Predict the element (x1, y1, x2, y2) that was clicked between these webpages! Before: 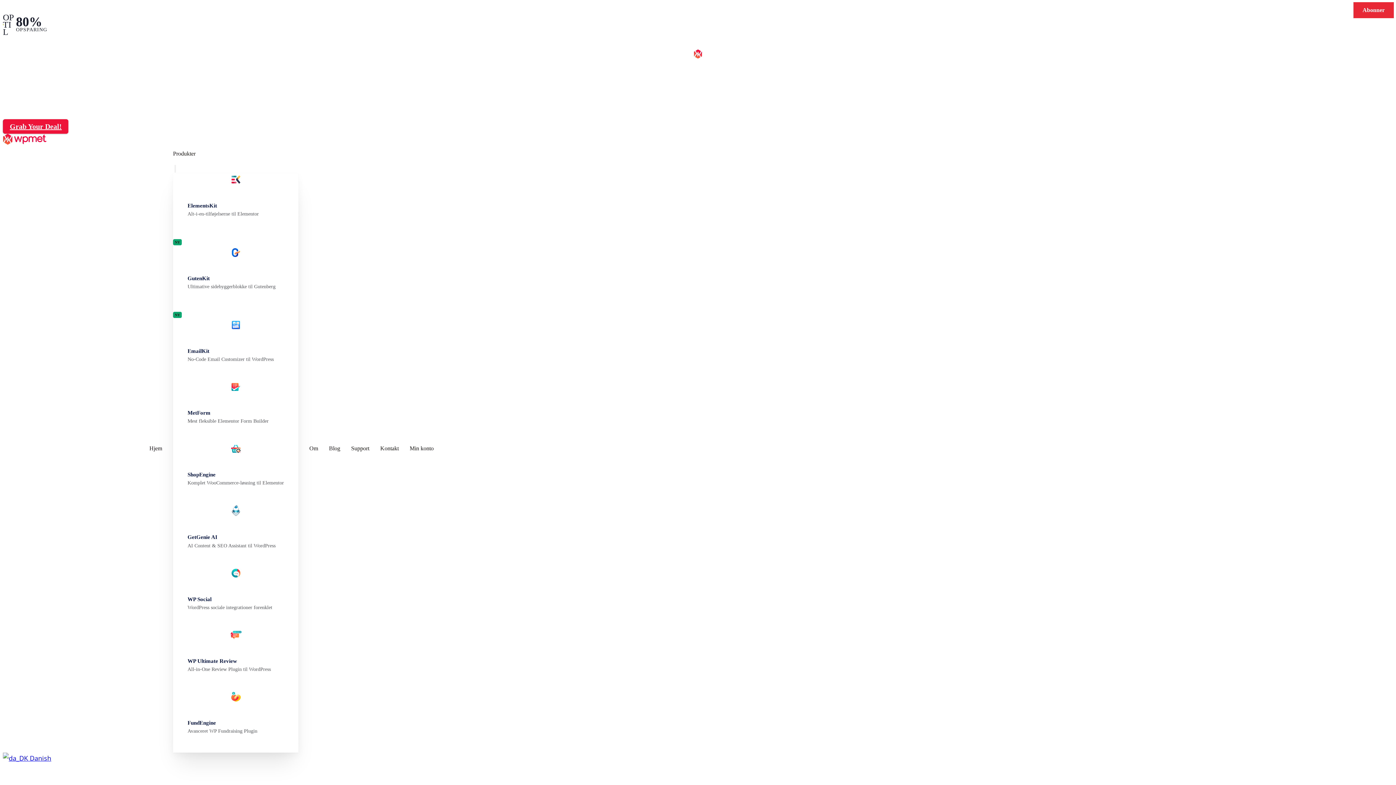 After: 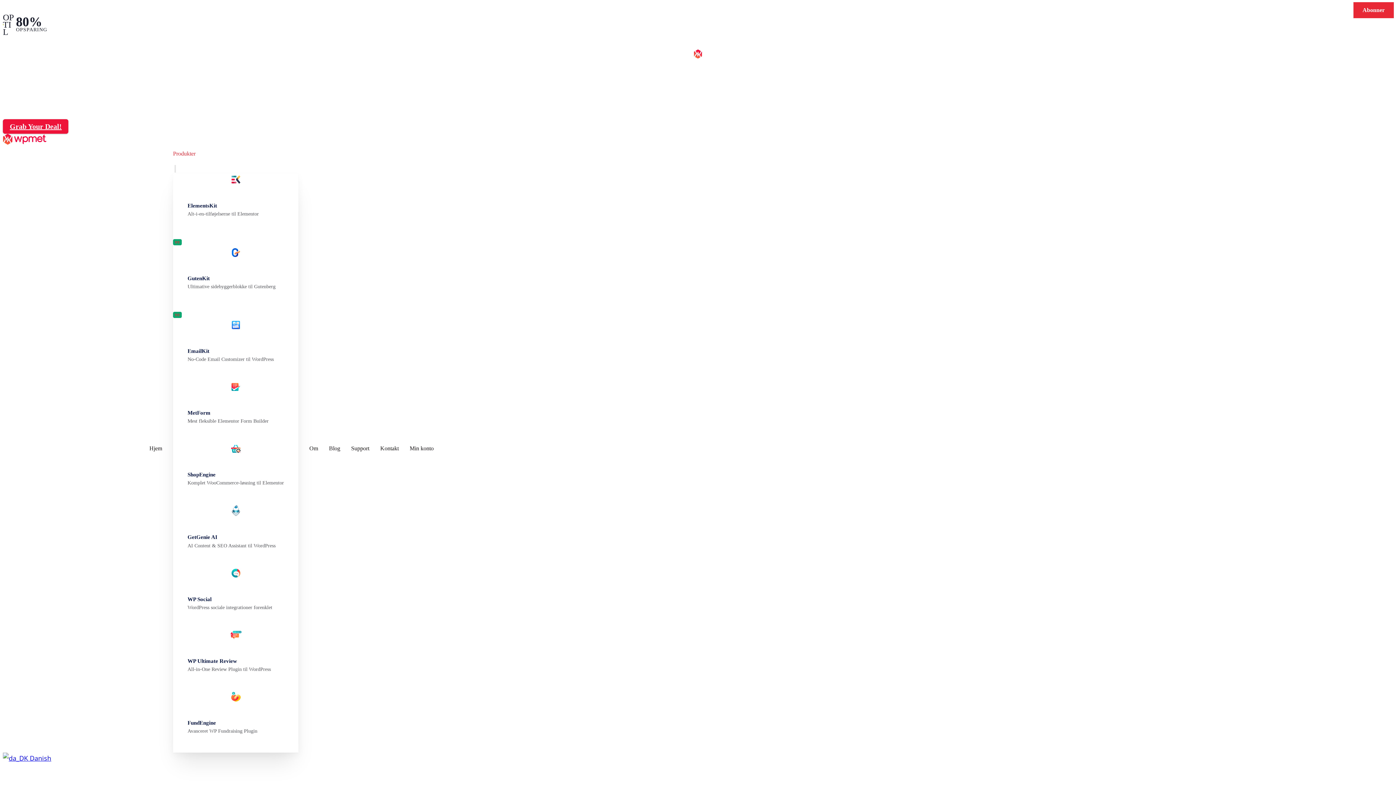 Action: bbox: (174, 164, 176, 172) label: Undermenu Pil